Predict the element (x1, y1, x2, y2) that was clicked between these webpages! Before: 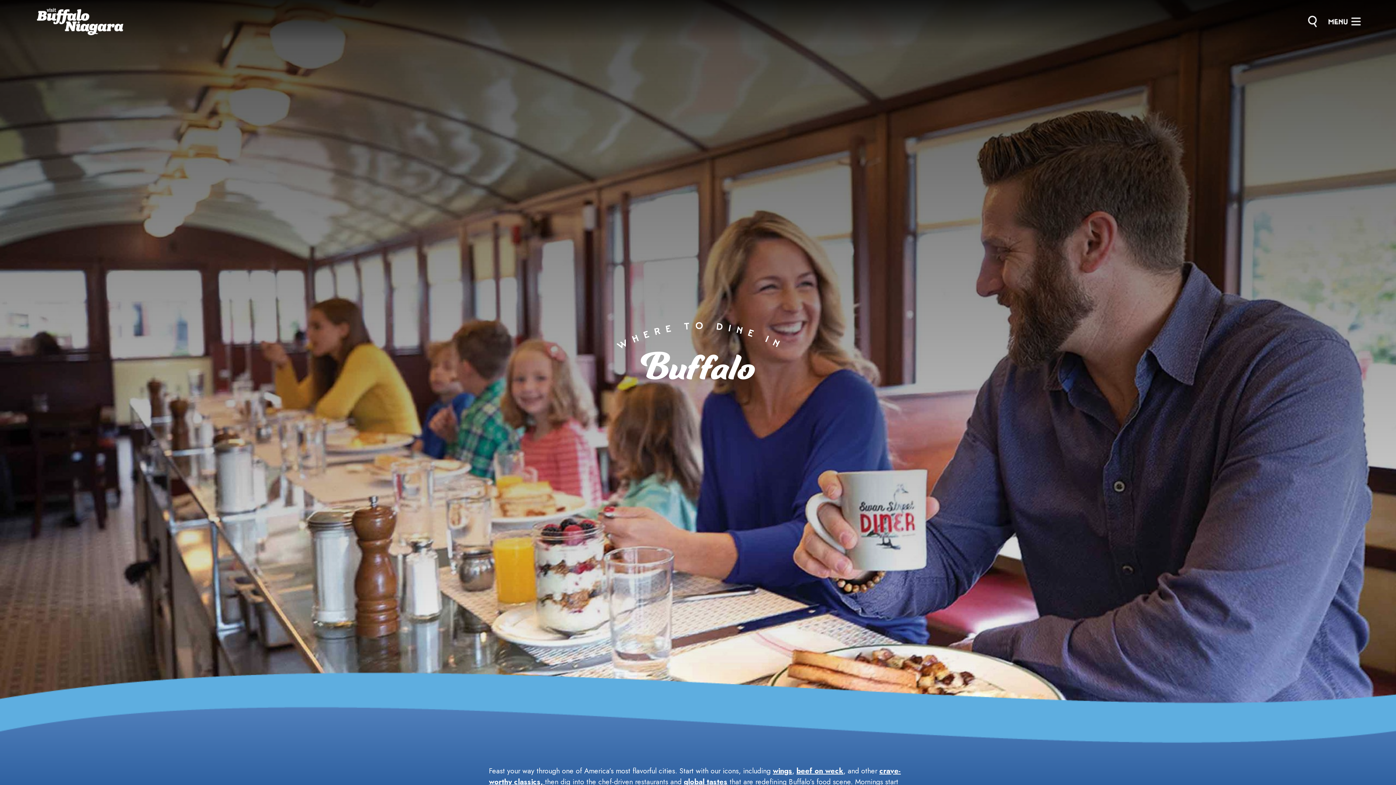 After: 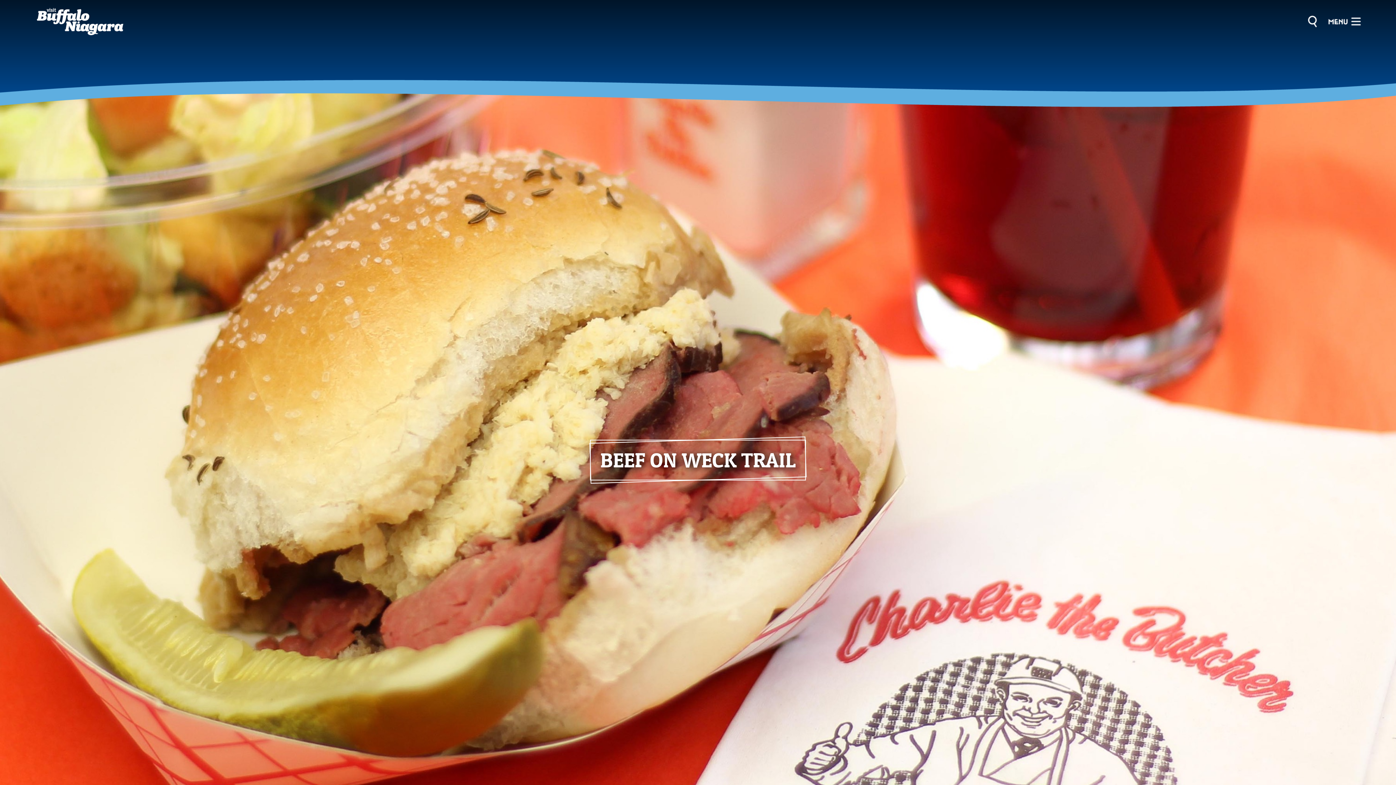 Action: label: beef on weck bbox: (796, 766, 843, 776)